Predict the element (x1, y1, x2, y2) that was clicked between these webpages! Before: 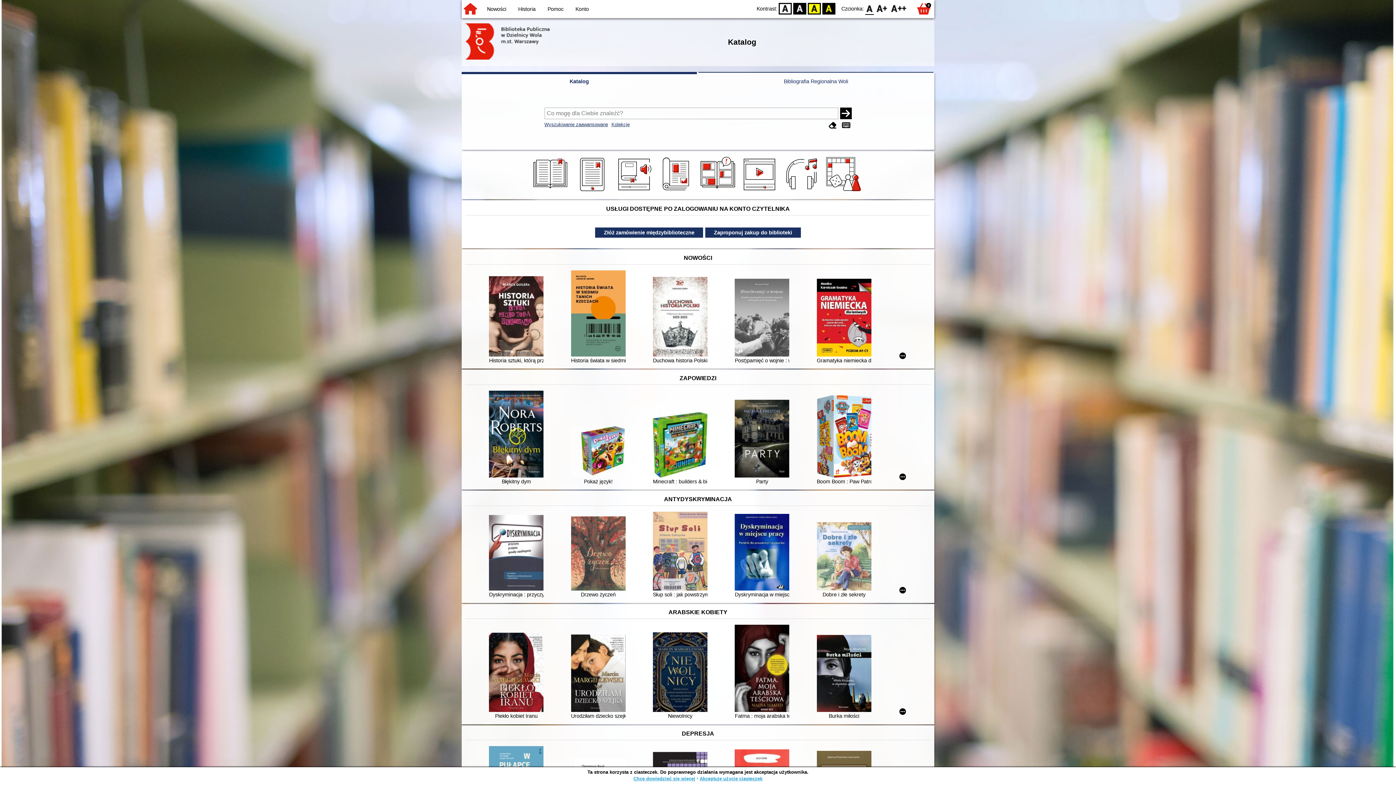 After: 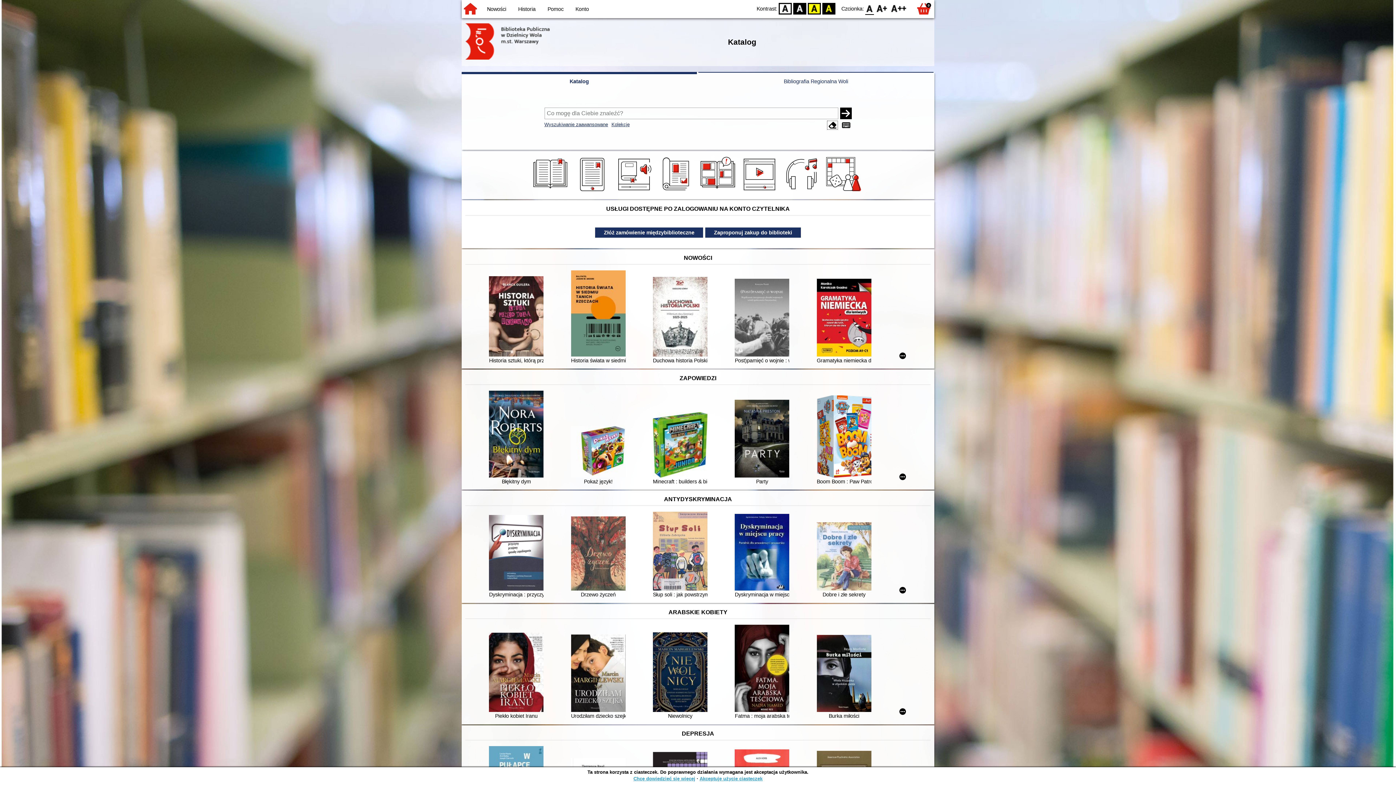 Action: bbox: (827, 120, 838, 129)